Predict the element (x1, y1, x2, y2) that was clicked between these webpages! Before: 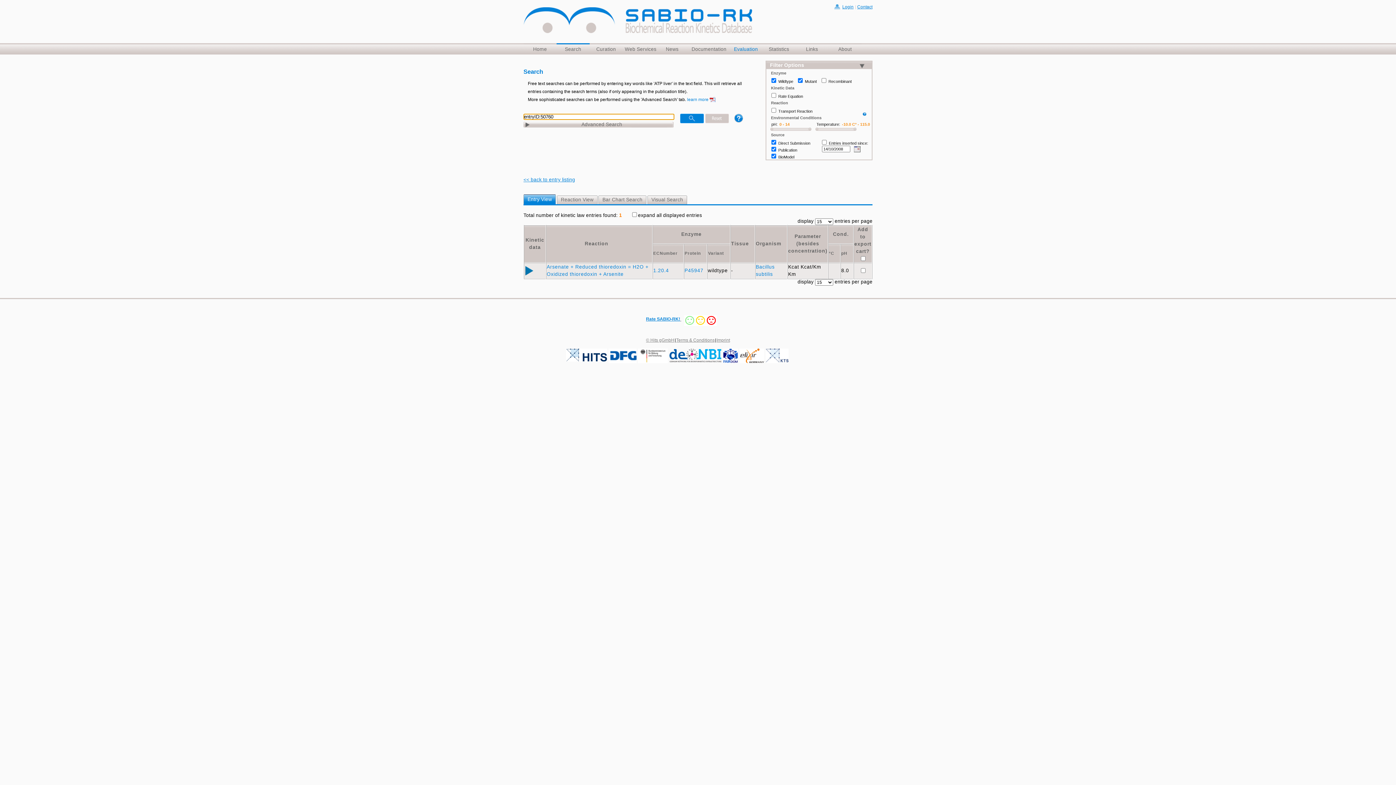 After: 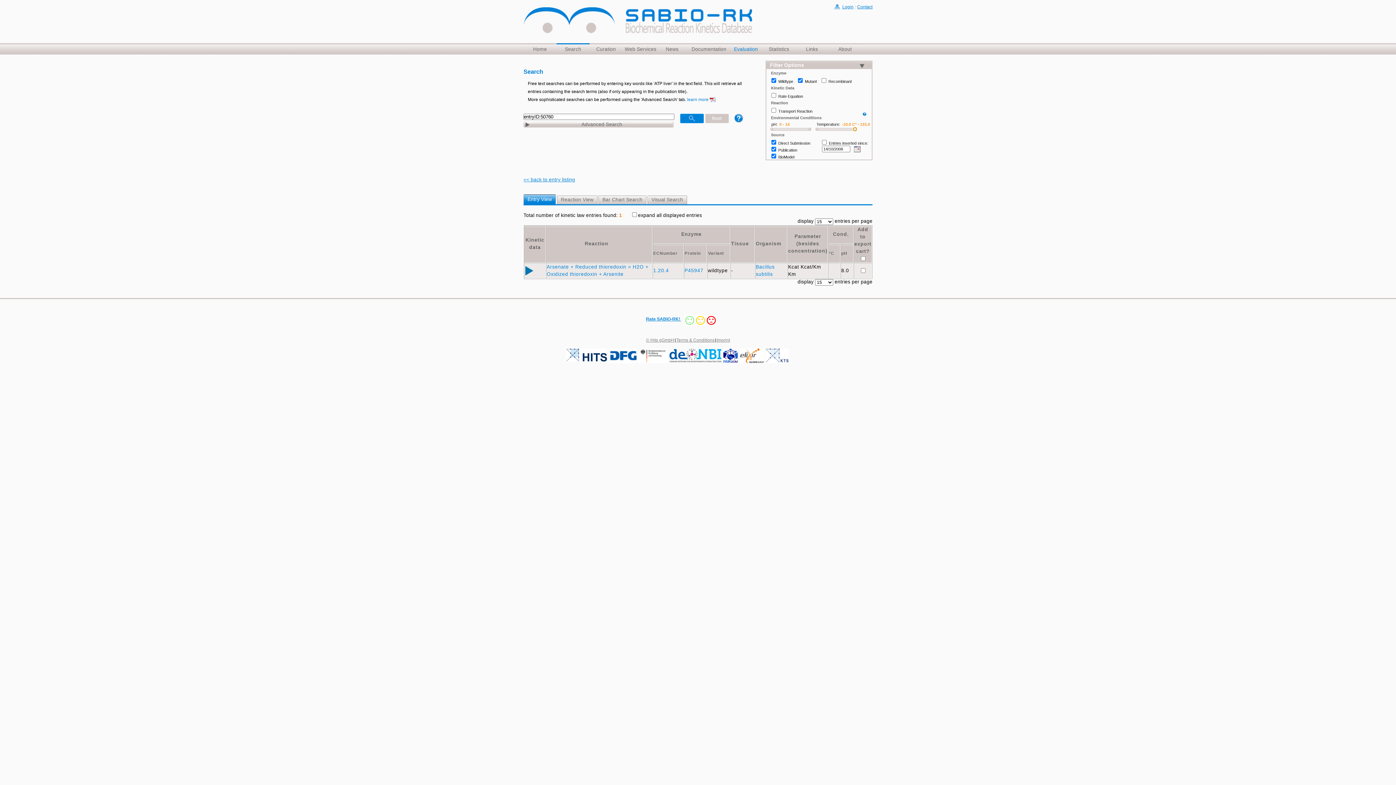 Action: bbox: (853, 127, 856, 130)